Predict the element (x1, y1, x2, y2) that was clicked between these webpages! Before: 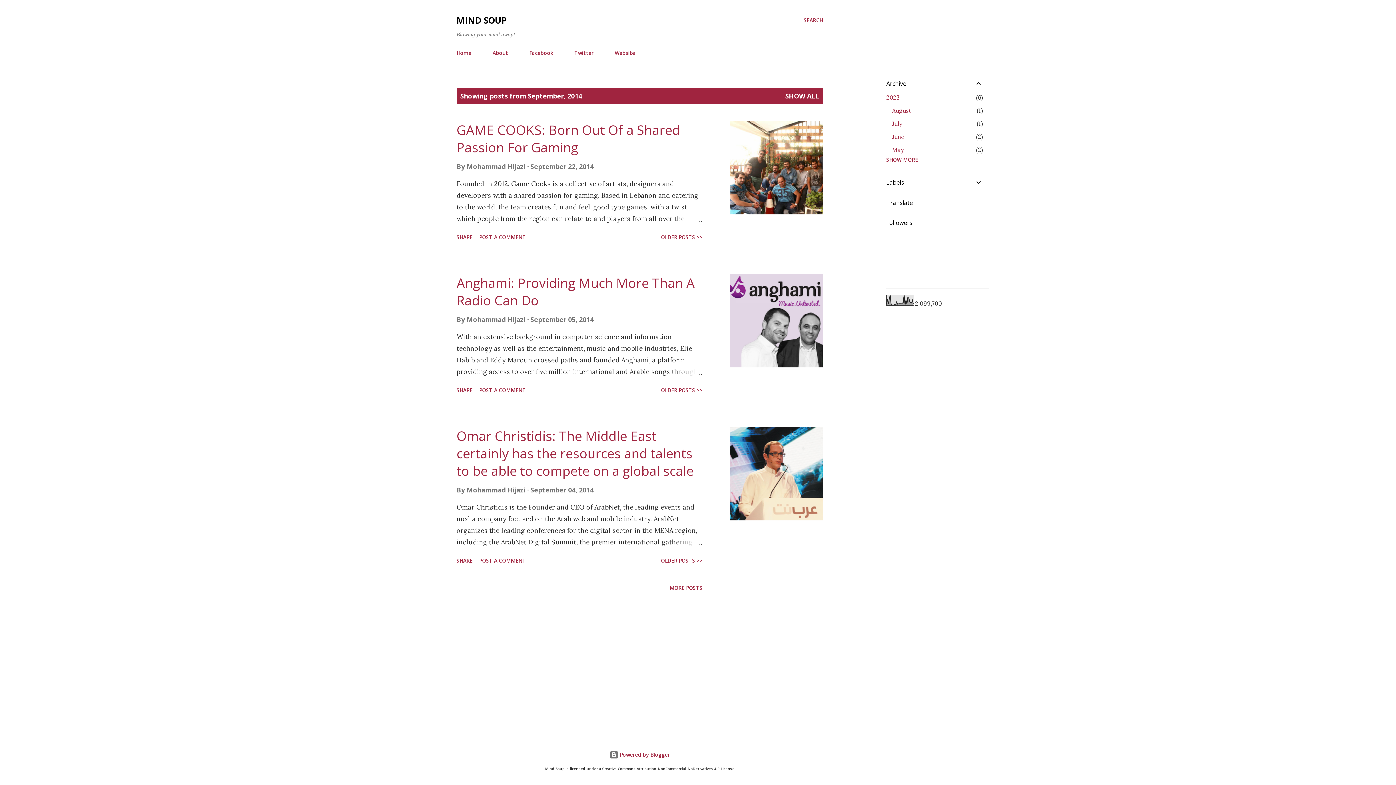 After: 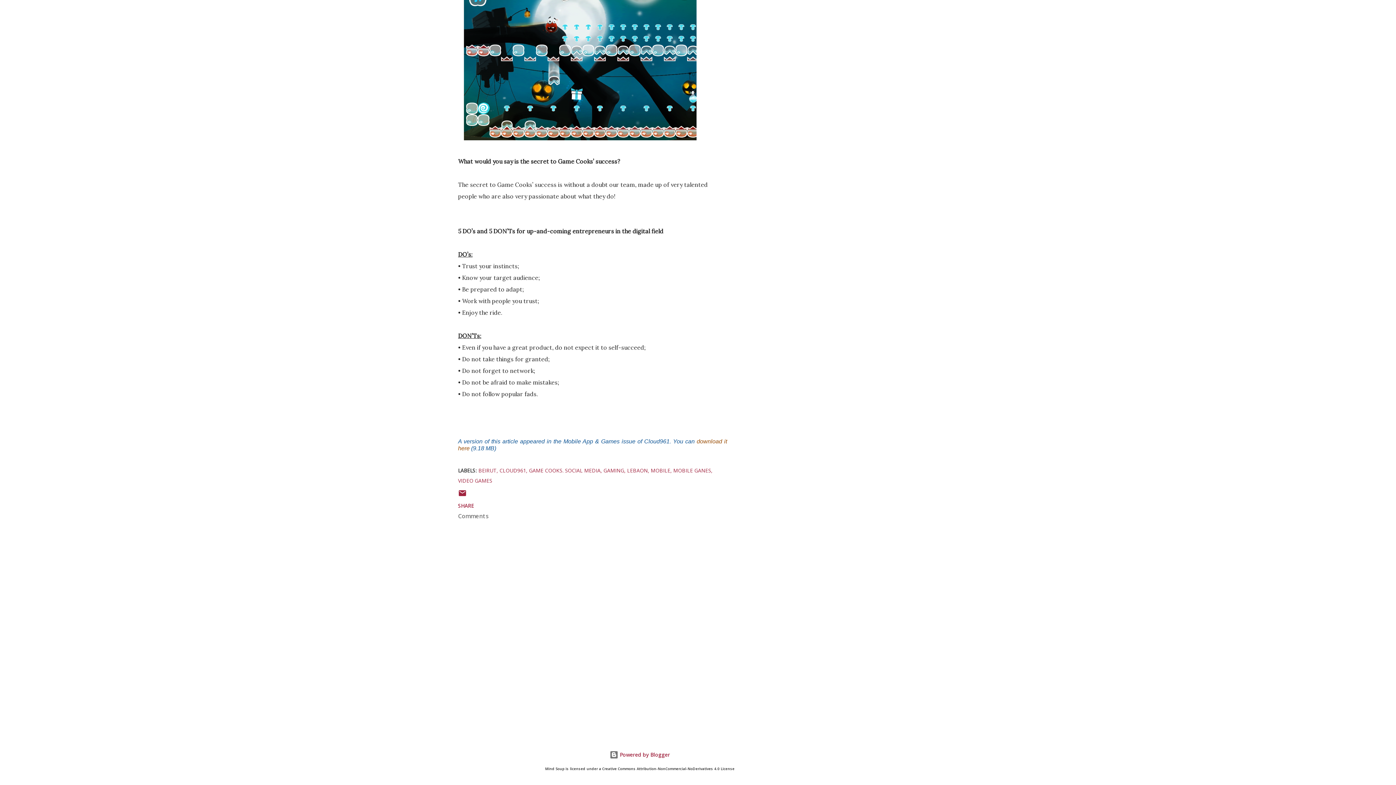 Action: bbox: (476, 230, 529, 243) label: POST A COMMENT